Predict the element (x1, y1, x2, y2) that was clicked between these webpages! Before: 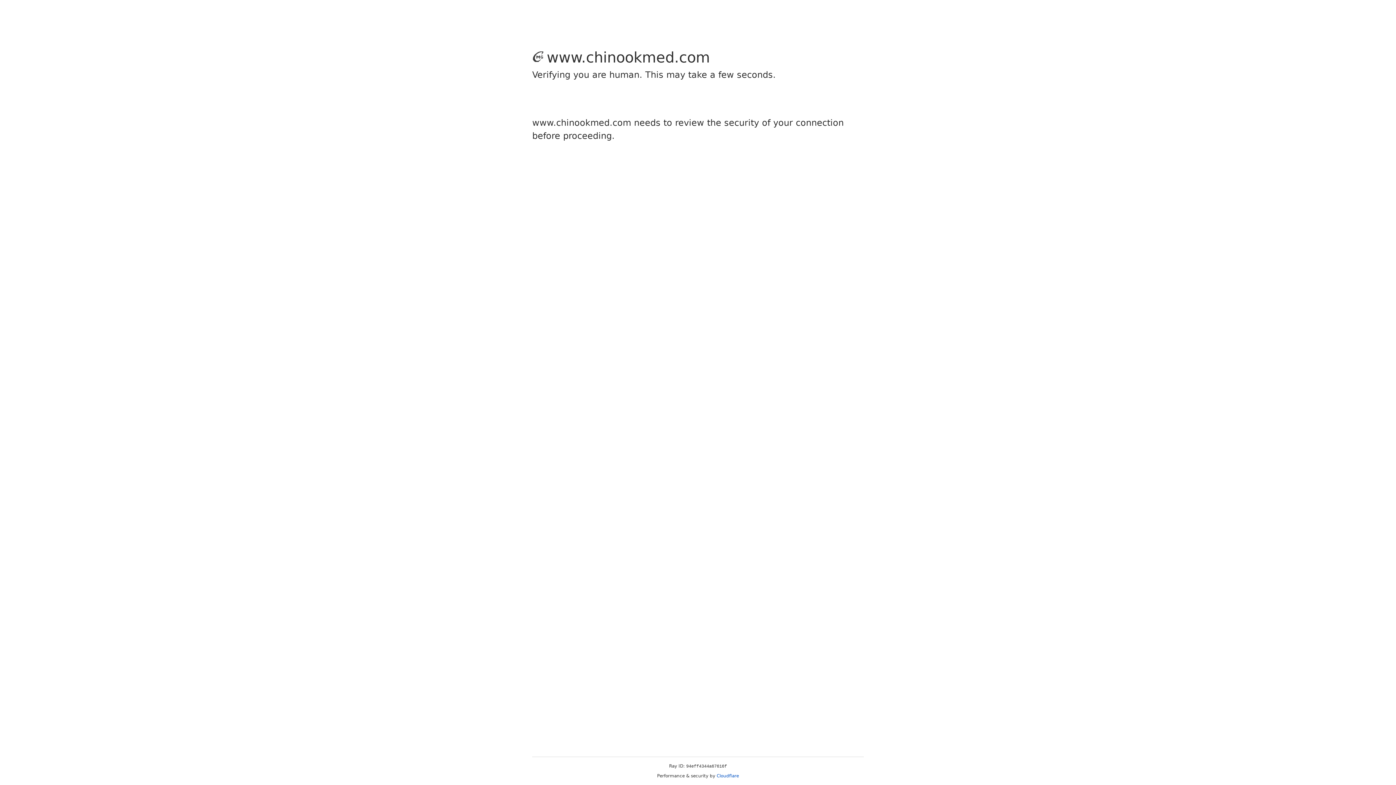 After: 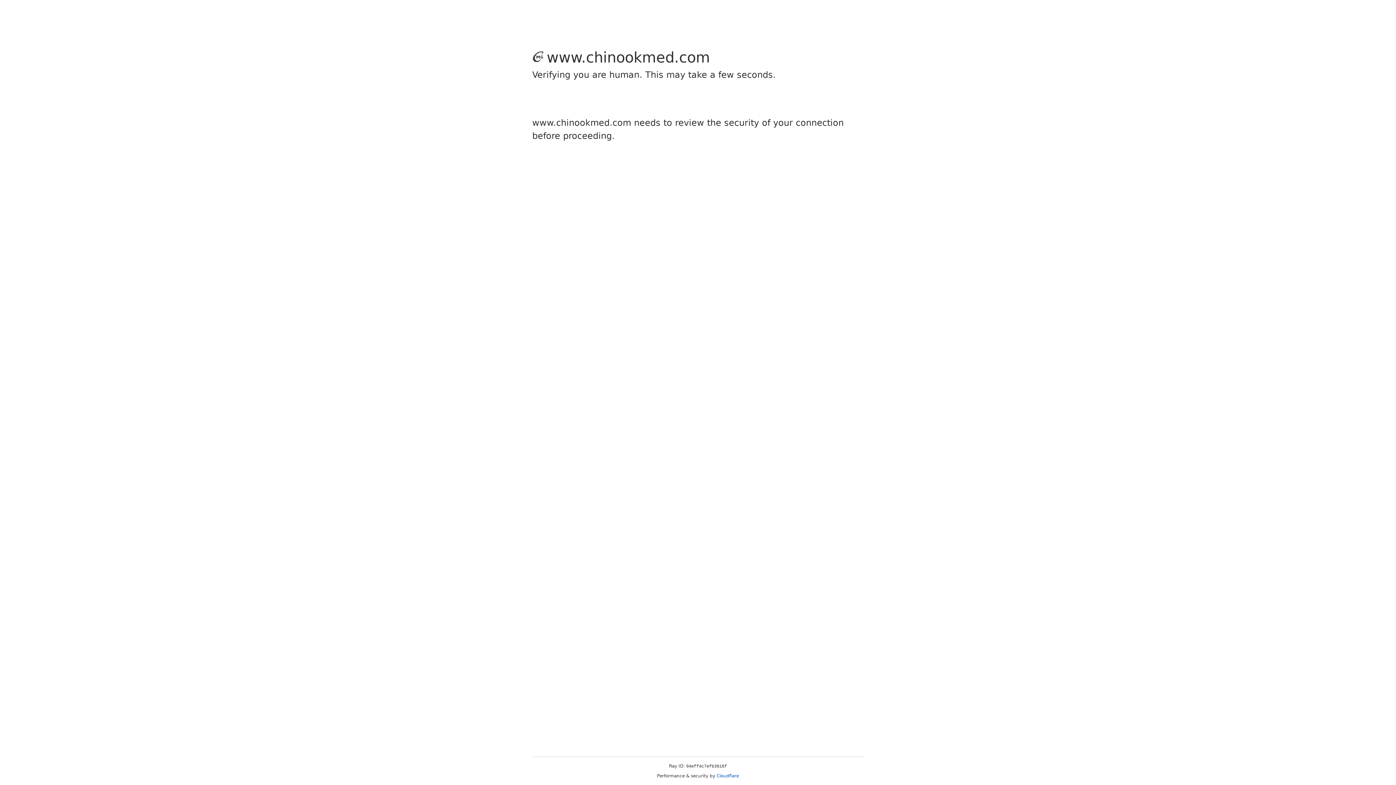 Action: bbox: (716, 773, 739, 778) label: Cloudflare